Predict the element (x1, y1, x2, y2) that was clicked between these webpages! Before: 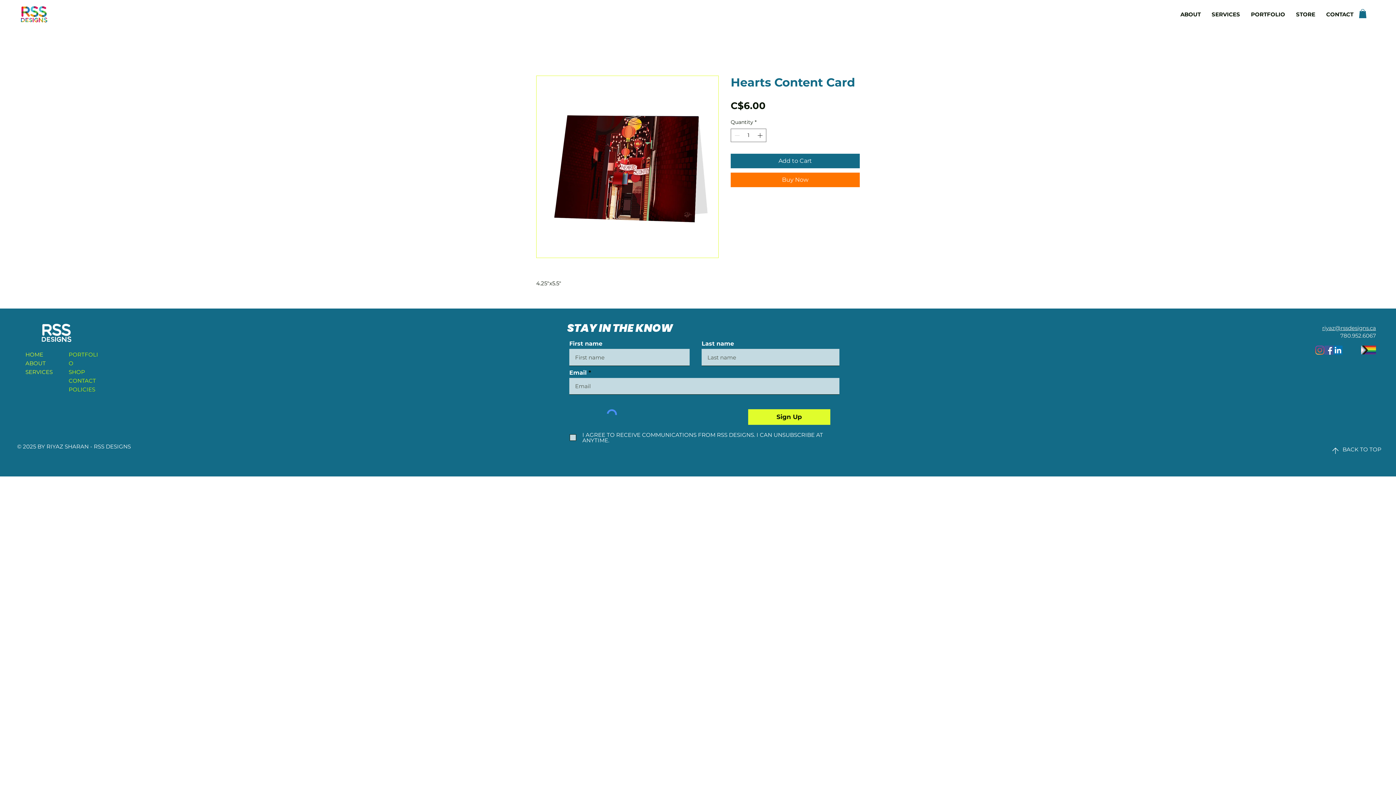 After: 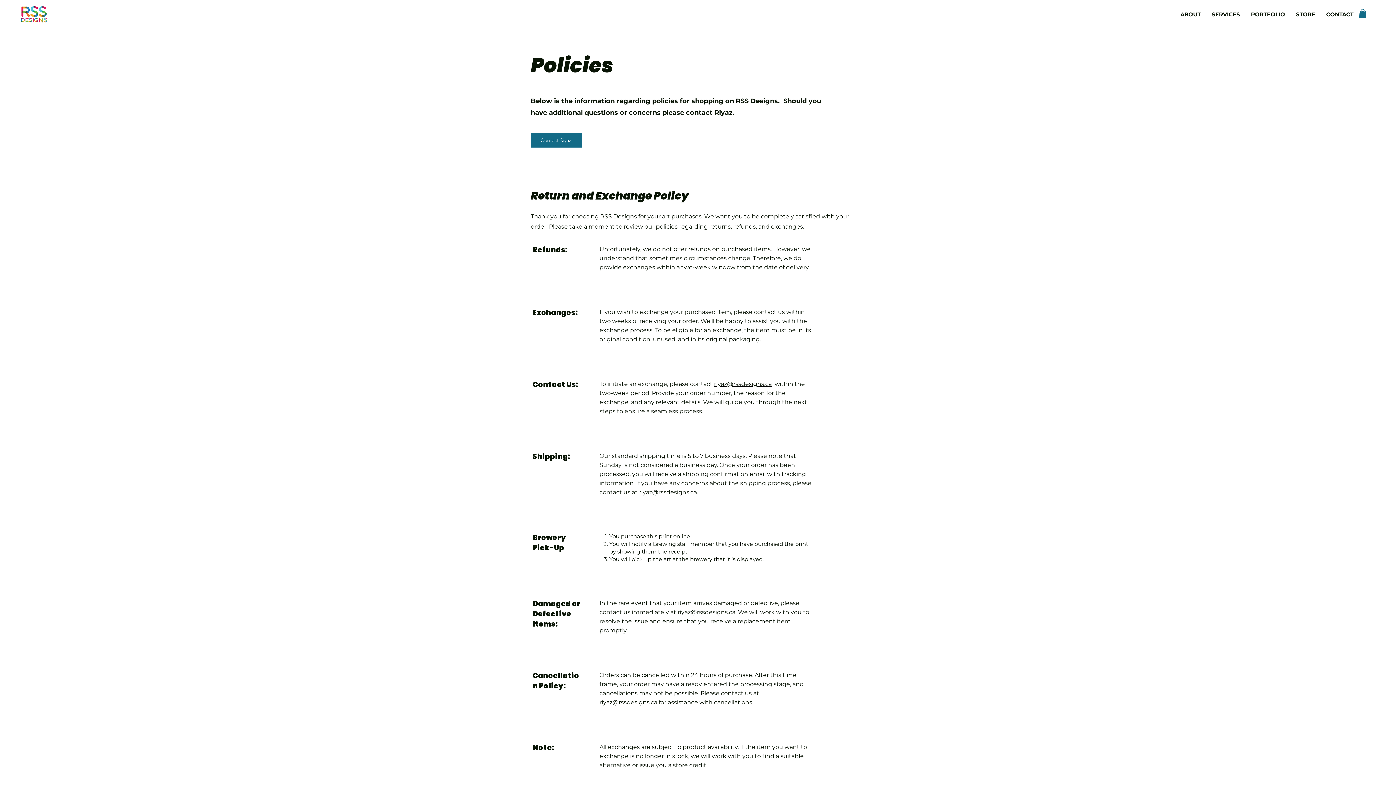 Action: label: POLICIES bbox: (68, 386, 95, 393)